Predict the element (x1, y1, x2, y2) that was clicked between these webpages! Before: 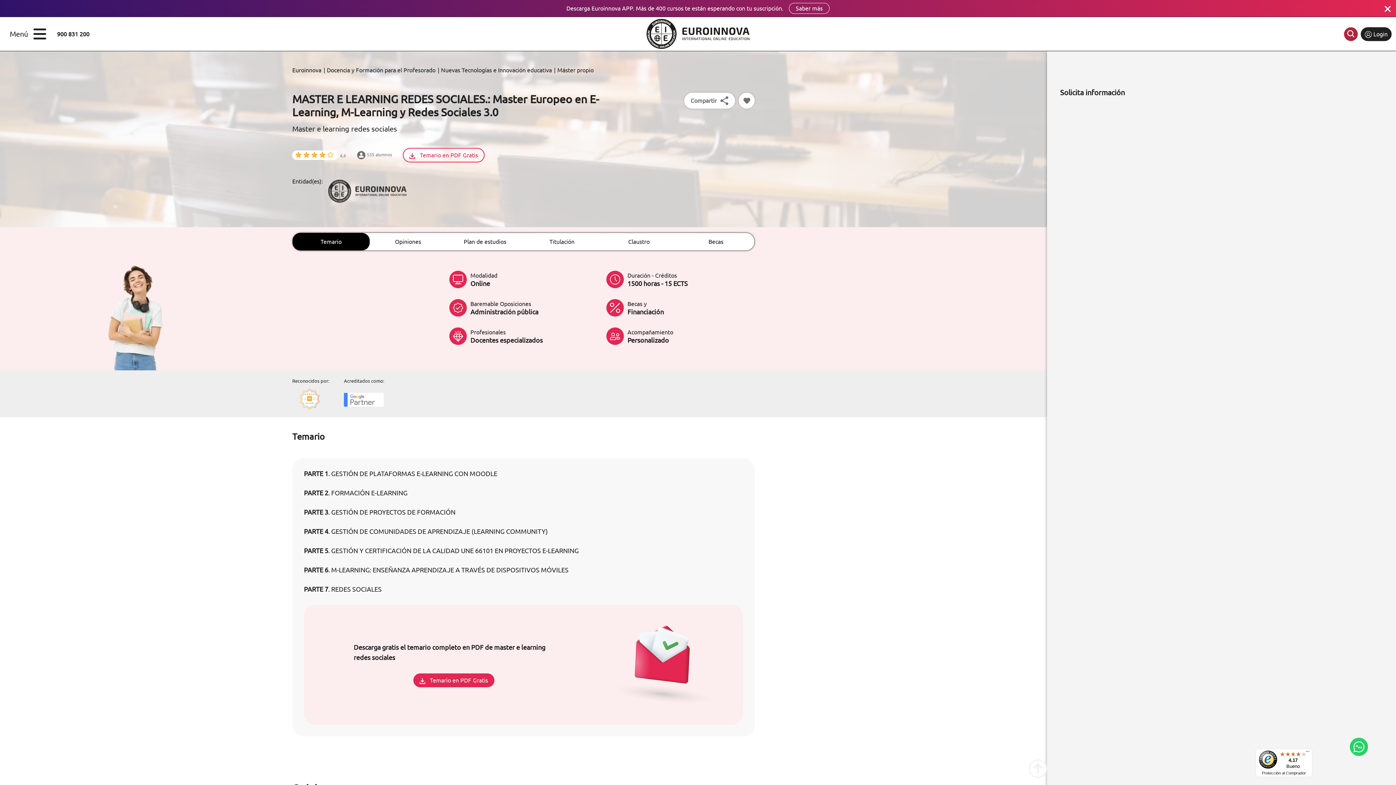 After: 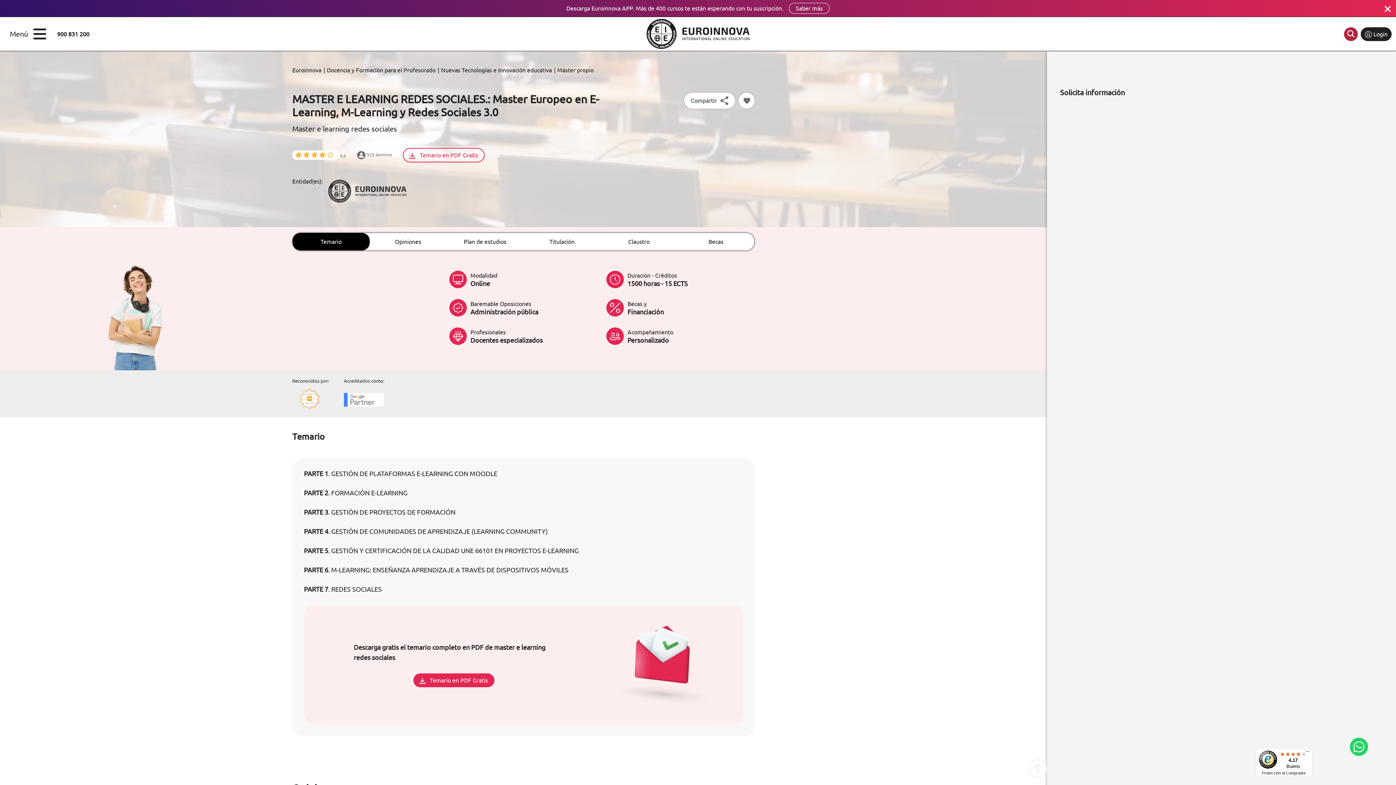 Action: bbox: (1255, 749, 1312, 777) label: 4,17

Bueno

Protección al Comprador